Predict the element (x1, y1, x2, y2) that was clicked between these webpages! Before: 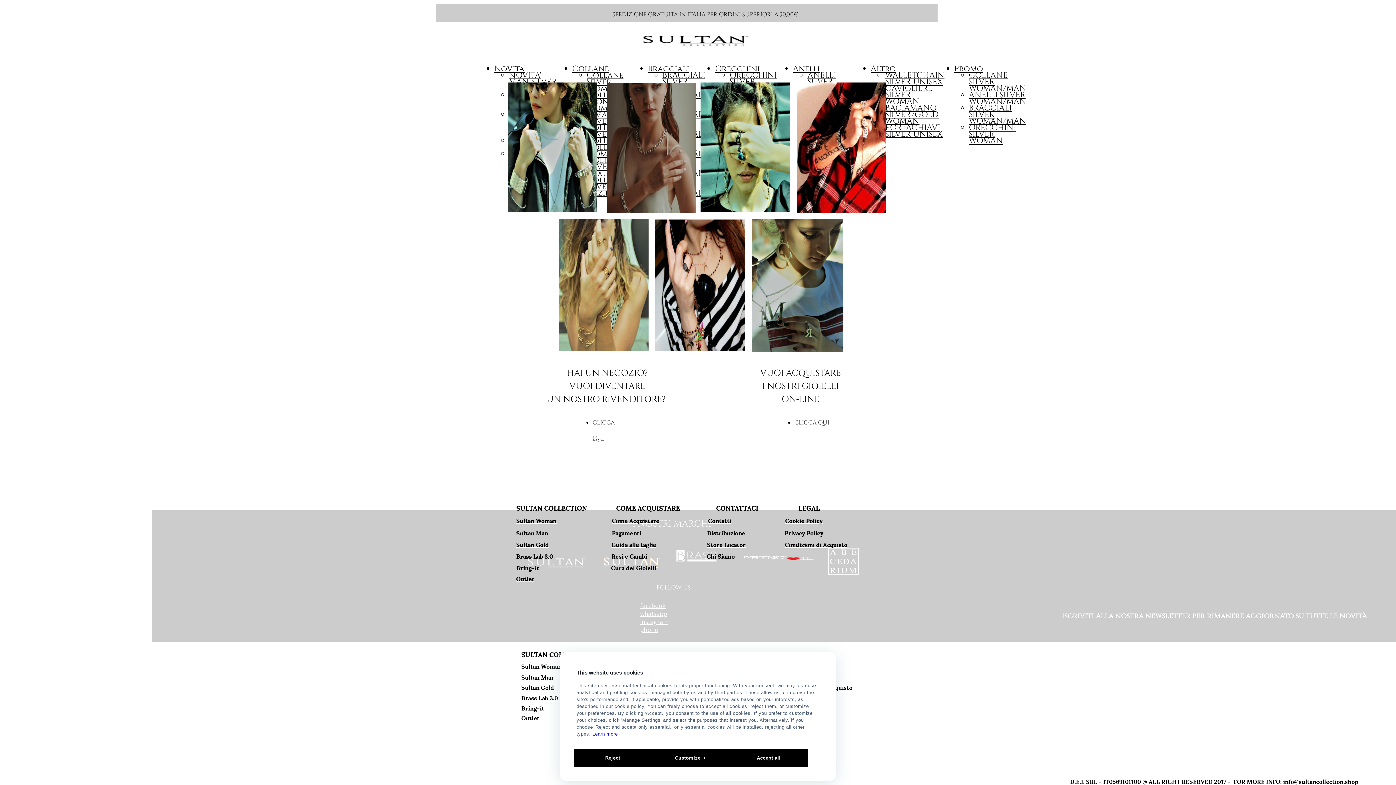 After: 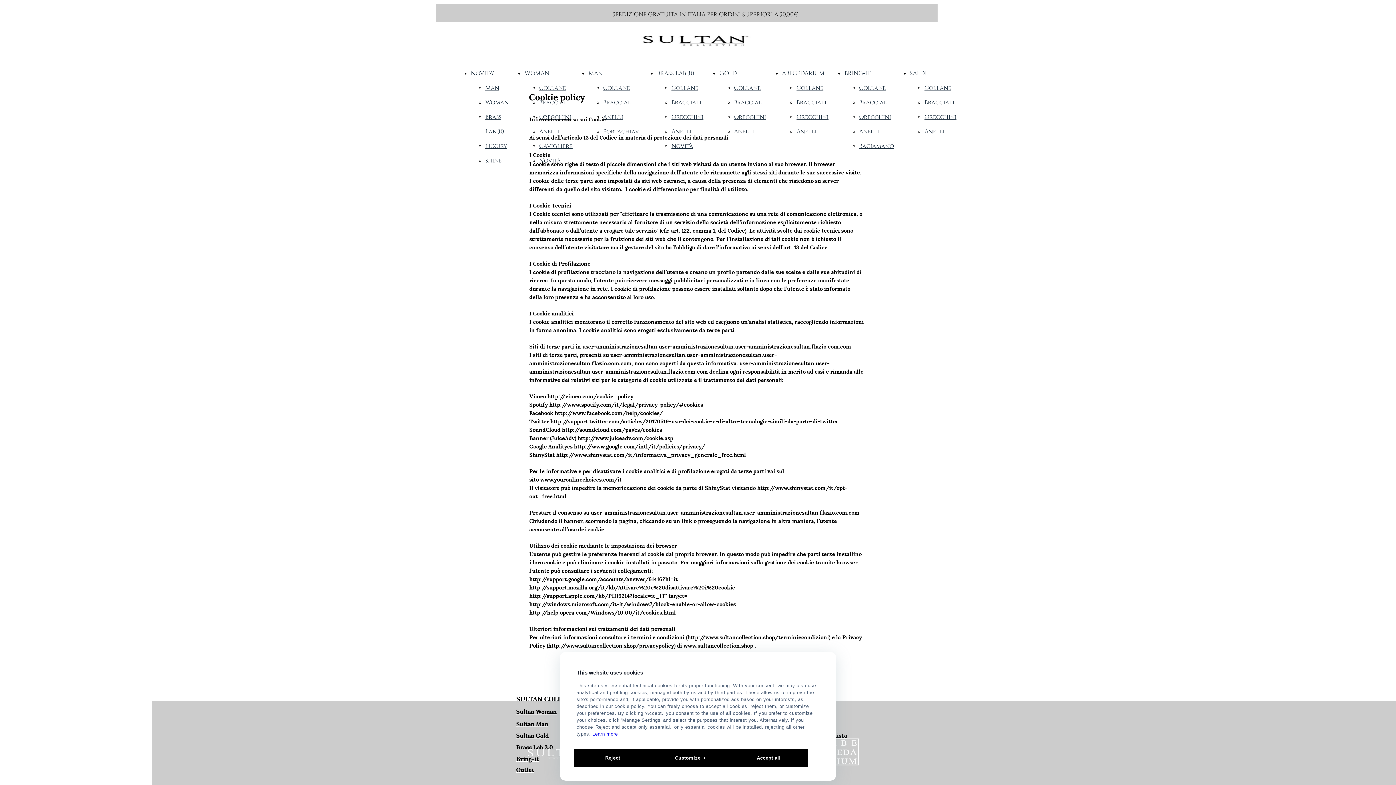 Action: label: Cookie Policy bbox: (785, 517, 822, 525)